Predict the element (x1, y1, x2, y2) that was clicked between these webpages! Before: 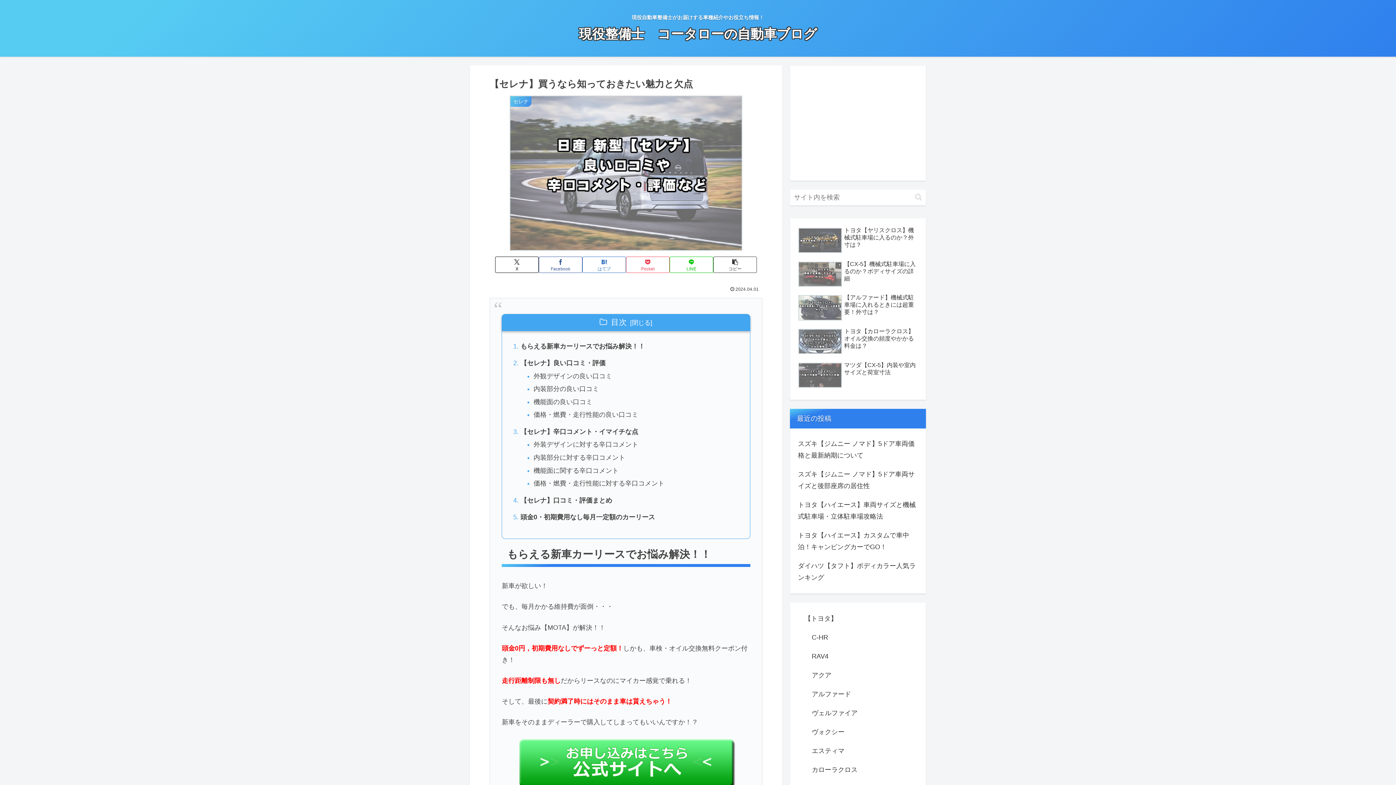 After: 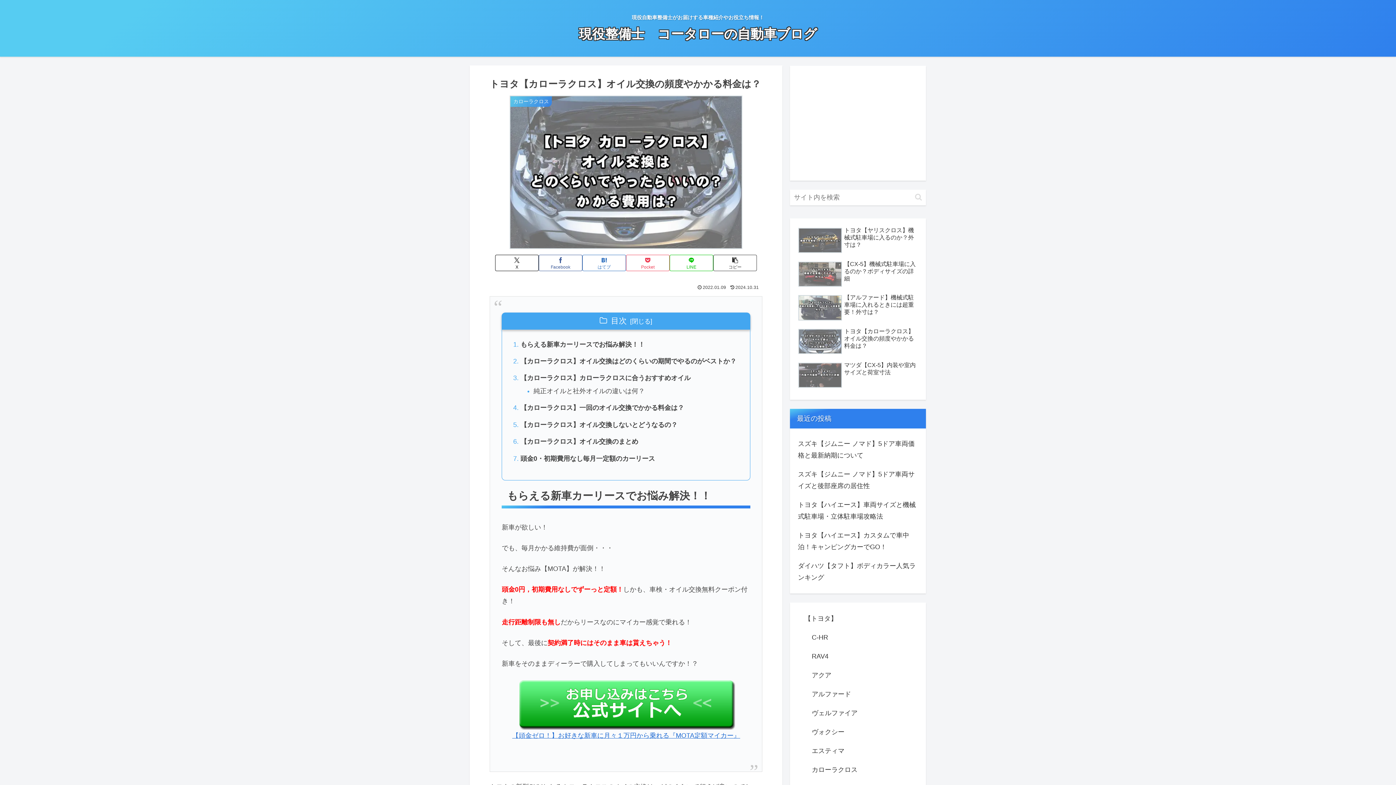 Action: bbox: (796, 326, 919, 358) label: トヨタ【カローラクロス】オイル交換の頻度やかかる料金は？